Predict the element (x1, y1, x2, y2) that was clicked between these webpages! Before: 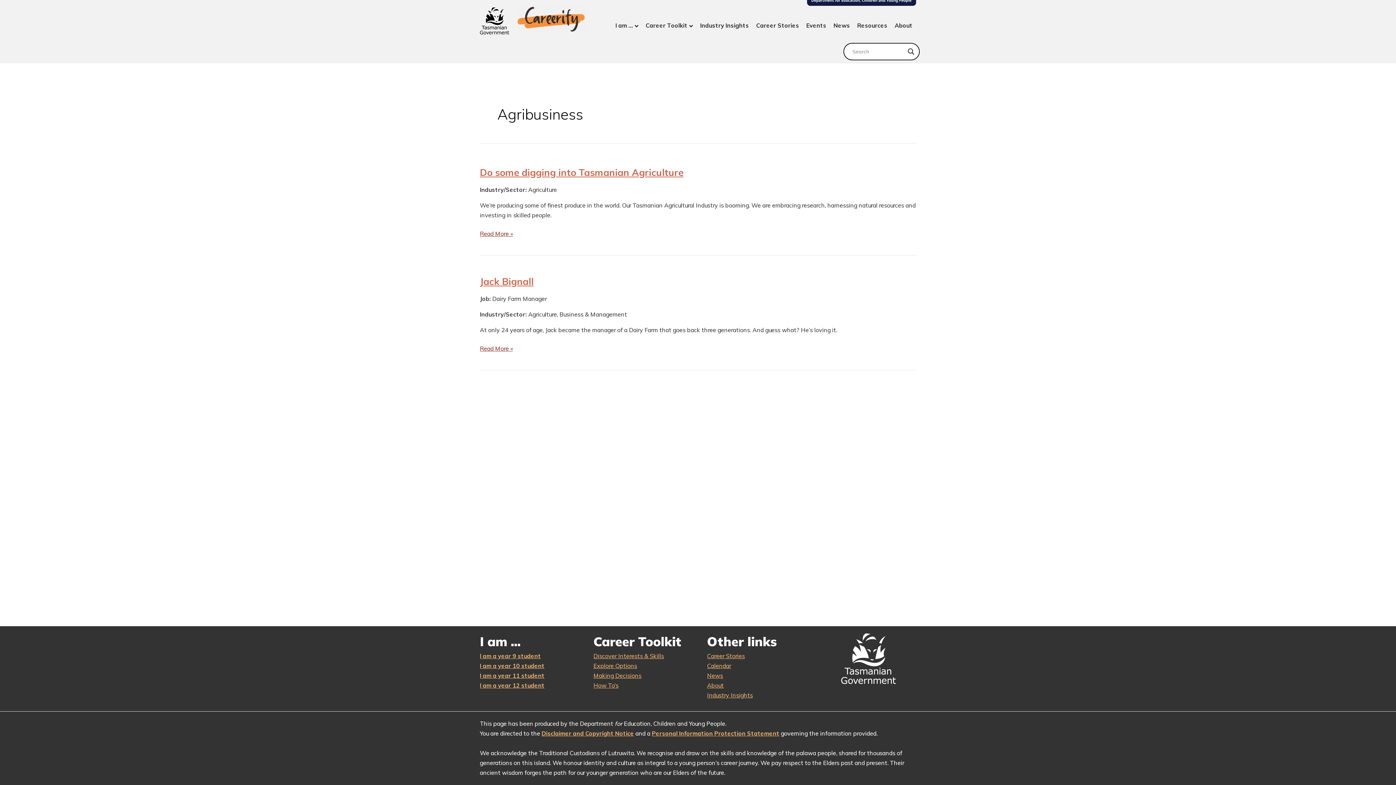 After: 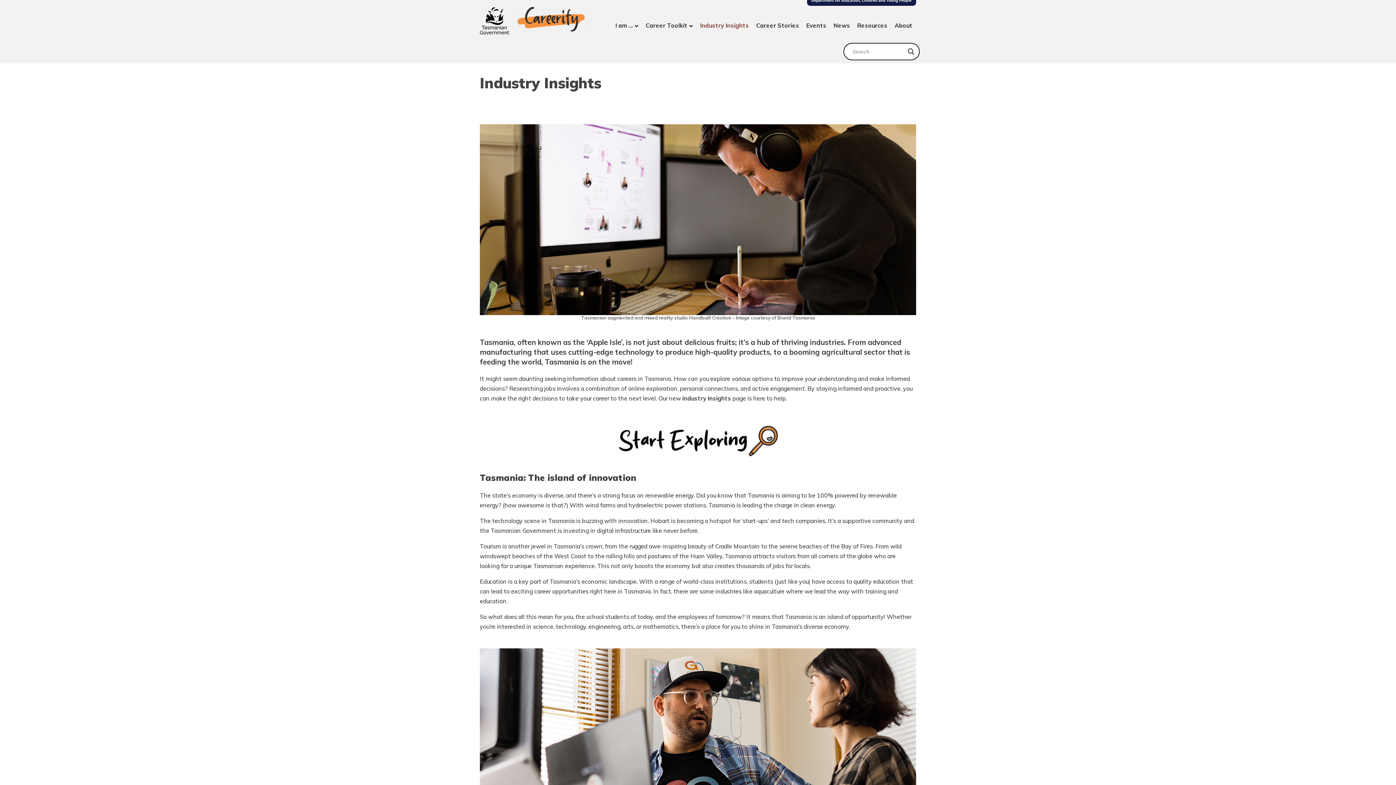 Action: label: Industry Insights bbox: (696, 14, 752, 36)